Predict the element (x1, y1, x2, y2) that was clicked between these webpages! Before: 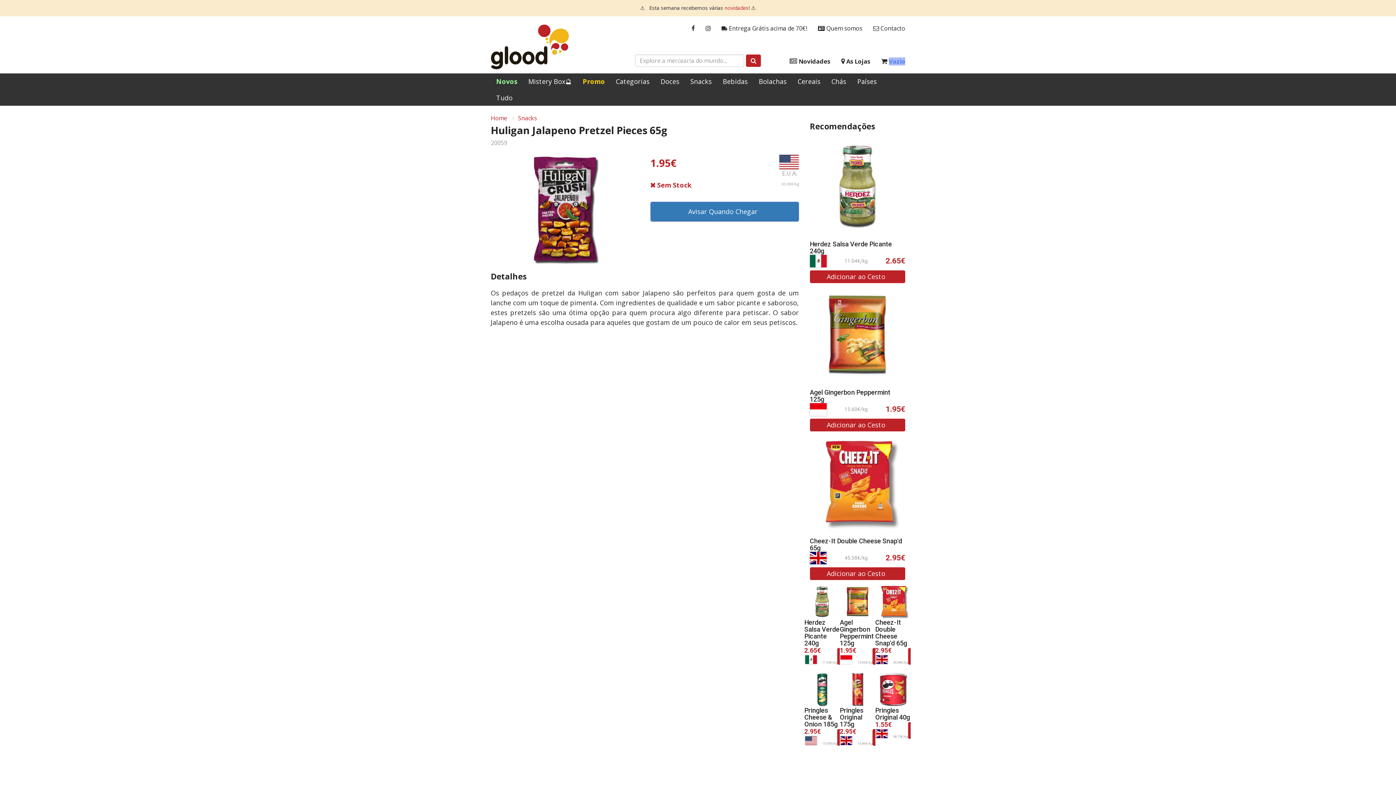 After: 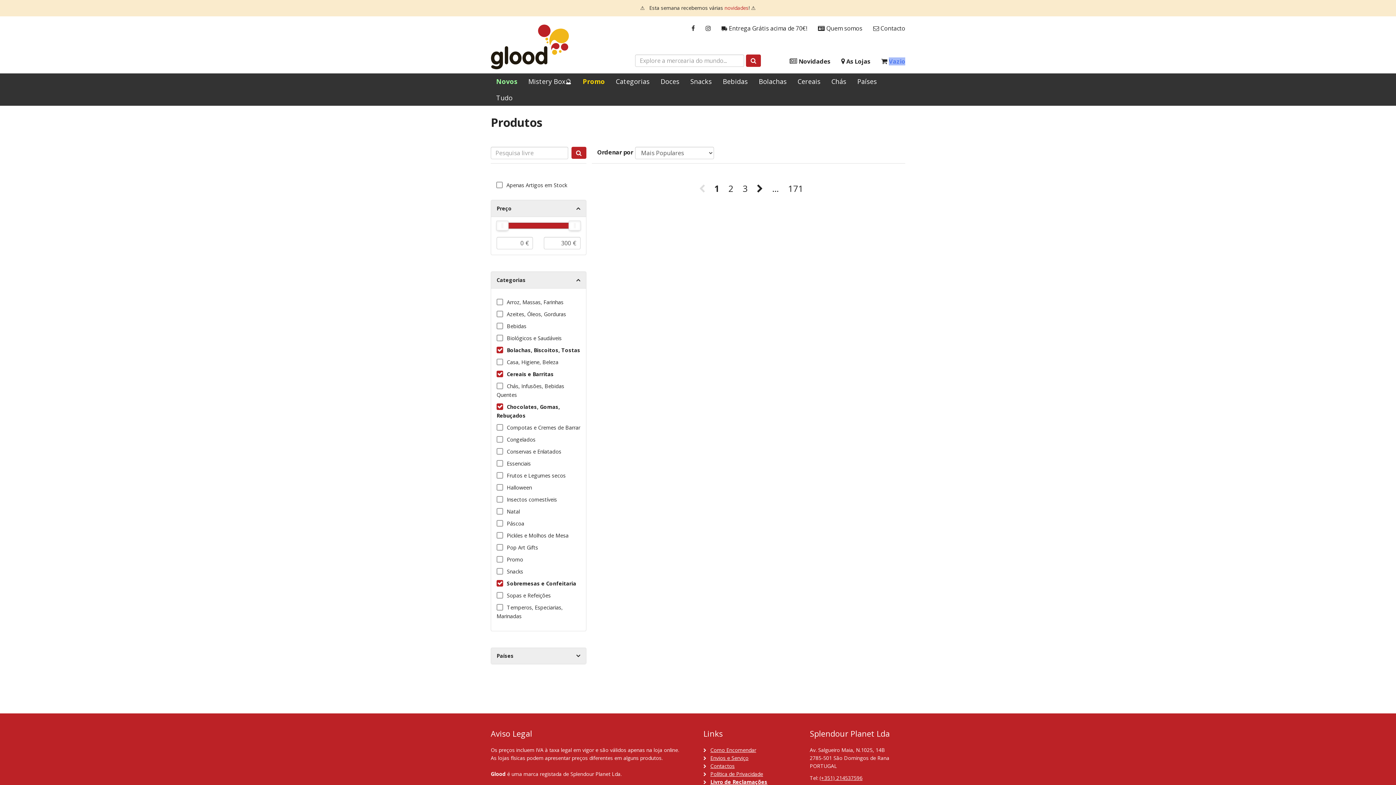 Action: bbox: (655, 73, 685, 89) label: Doces